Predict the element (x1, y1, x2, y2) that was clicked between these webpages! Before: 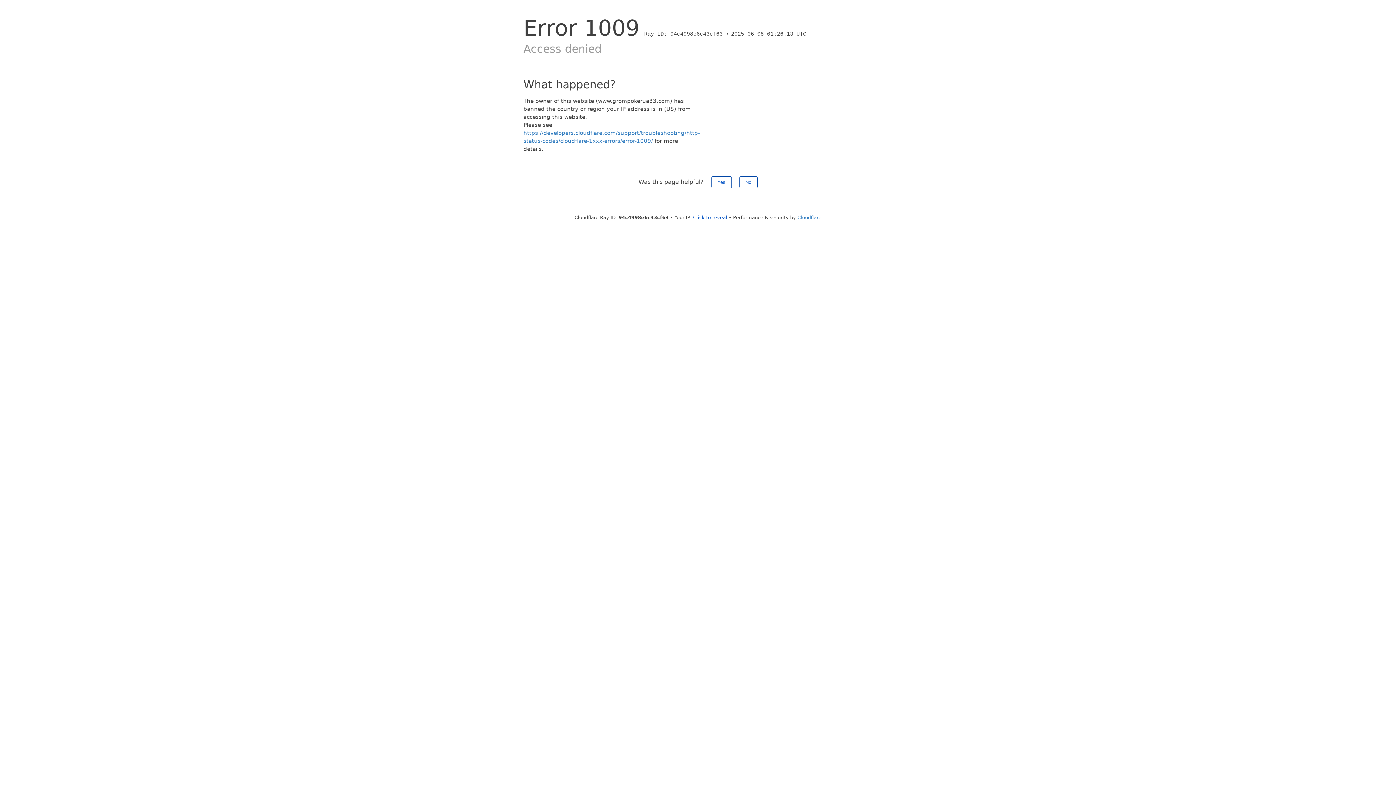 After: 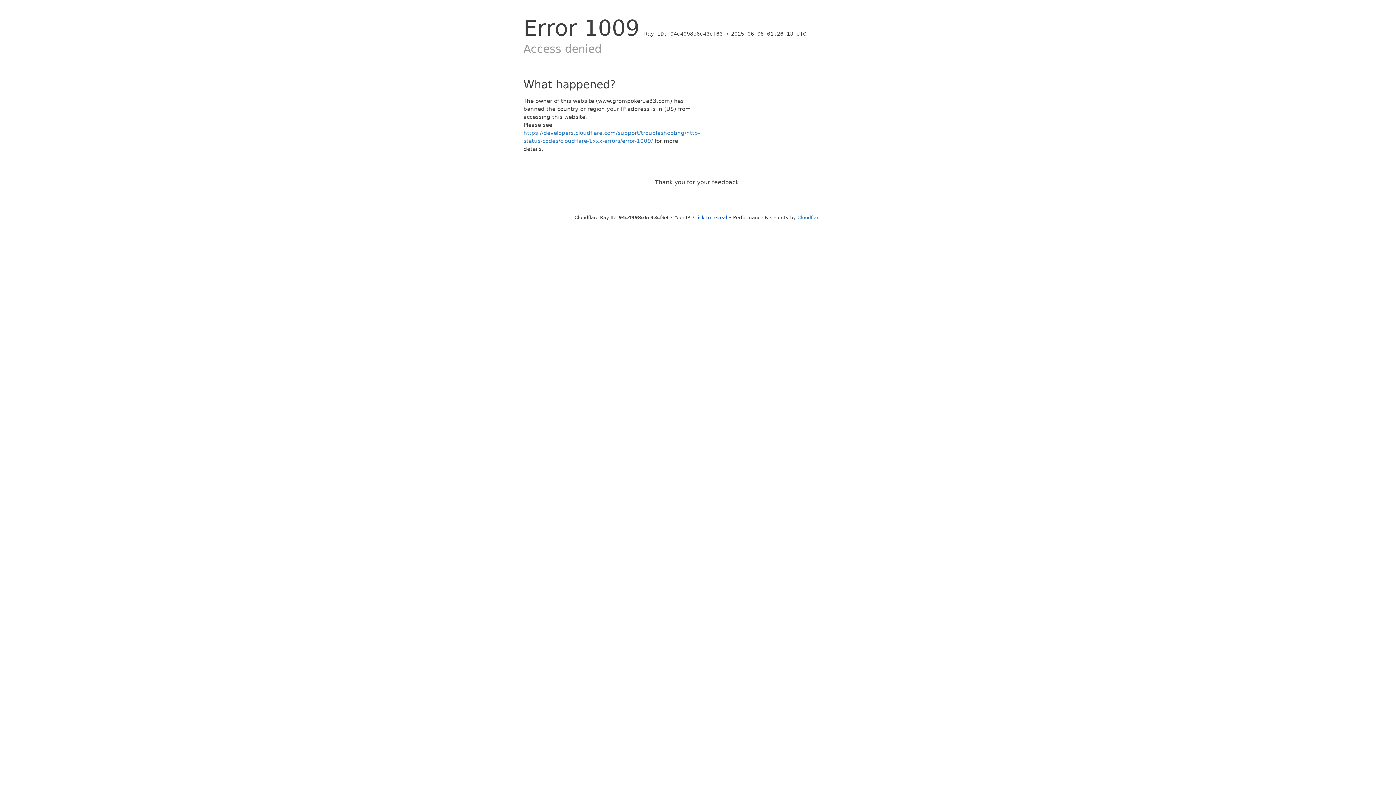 Action: bbox: (739, 176, 757, 188) label: No